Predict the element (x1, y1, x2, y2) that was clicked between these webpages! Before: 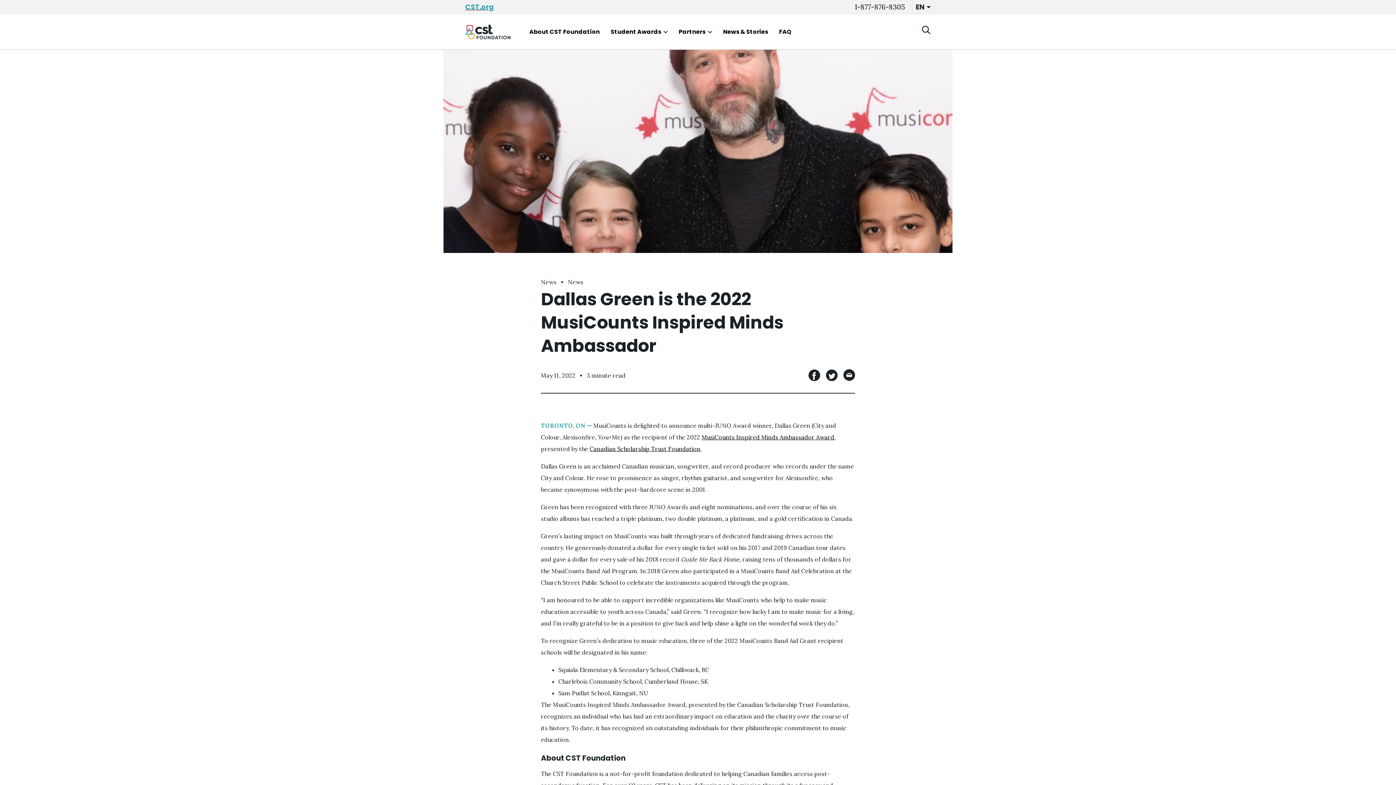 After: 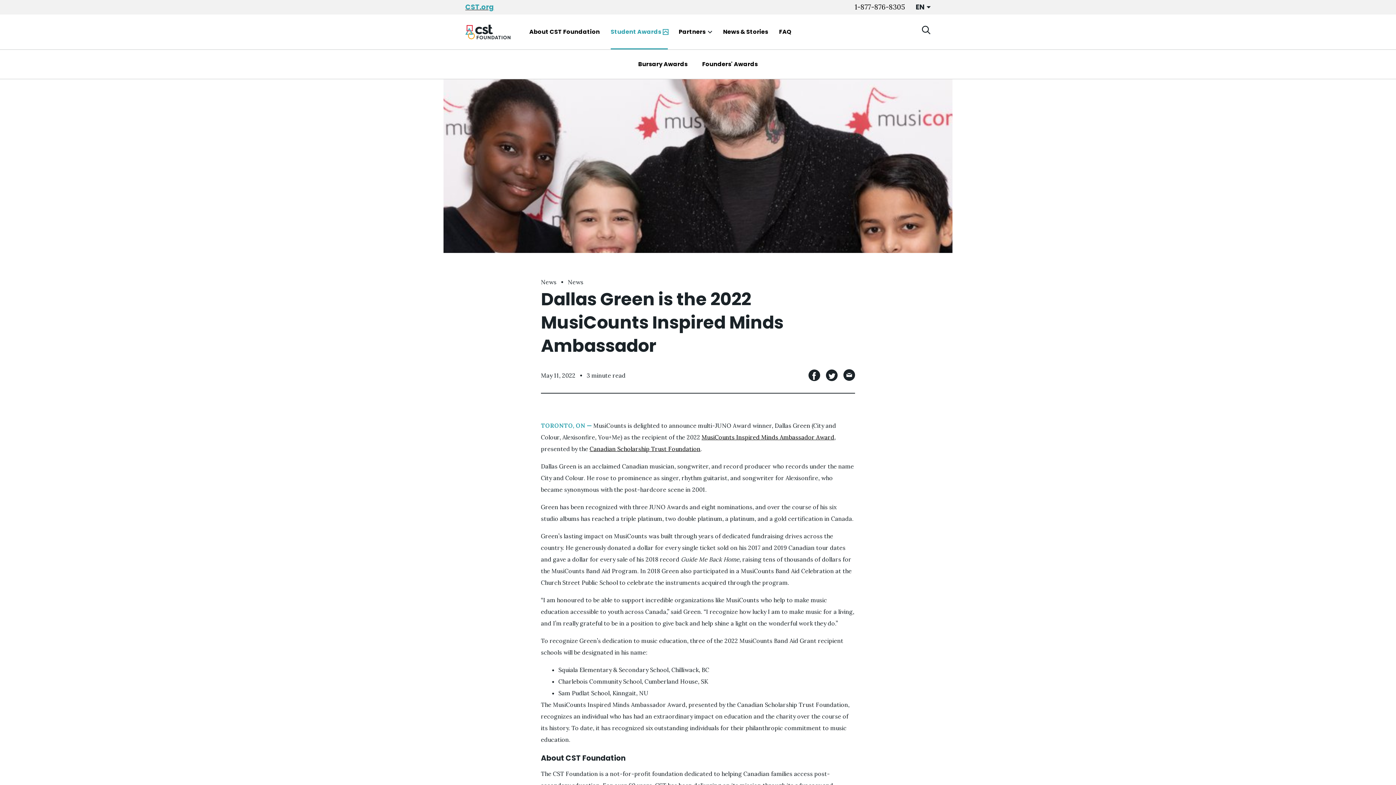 Action: label: Open Sub-Navigation Menu bbox: (663, 29, 668, 34)